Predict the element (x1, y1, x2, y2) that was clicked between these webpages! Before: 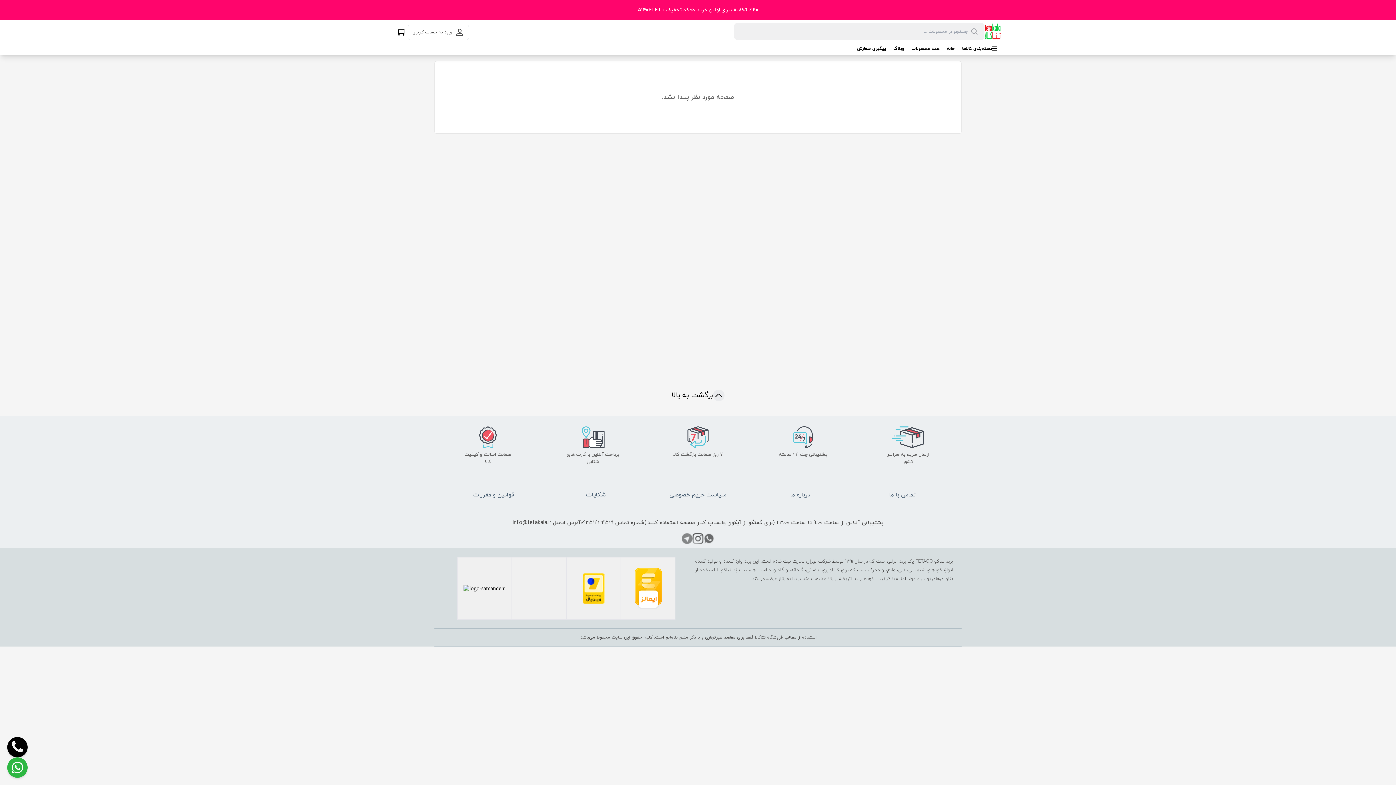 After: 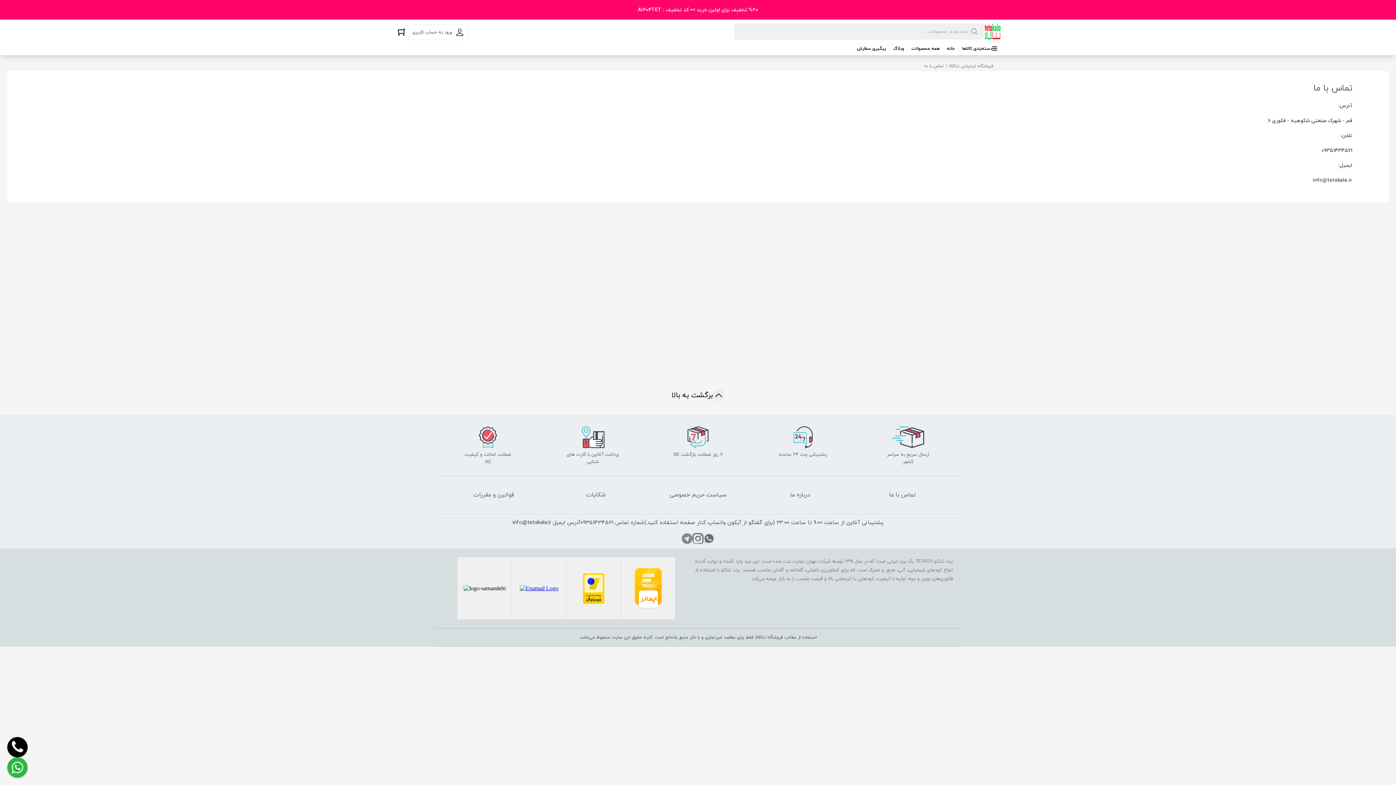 Action: label: تماس با ما bbox: (889, 491, 915, 499)